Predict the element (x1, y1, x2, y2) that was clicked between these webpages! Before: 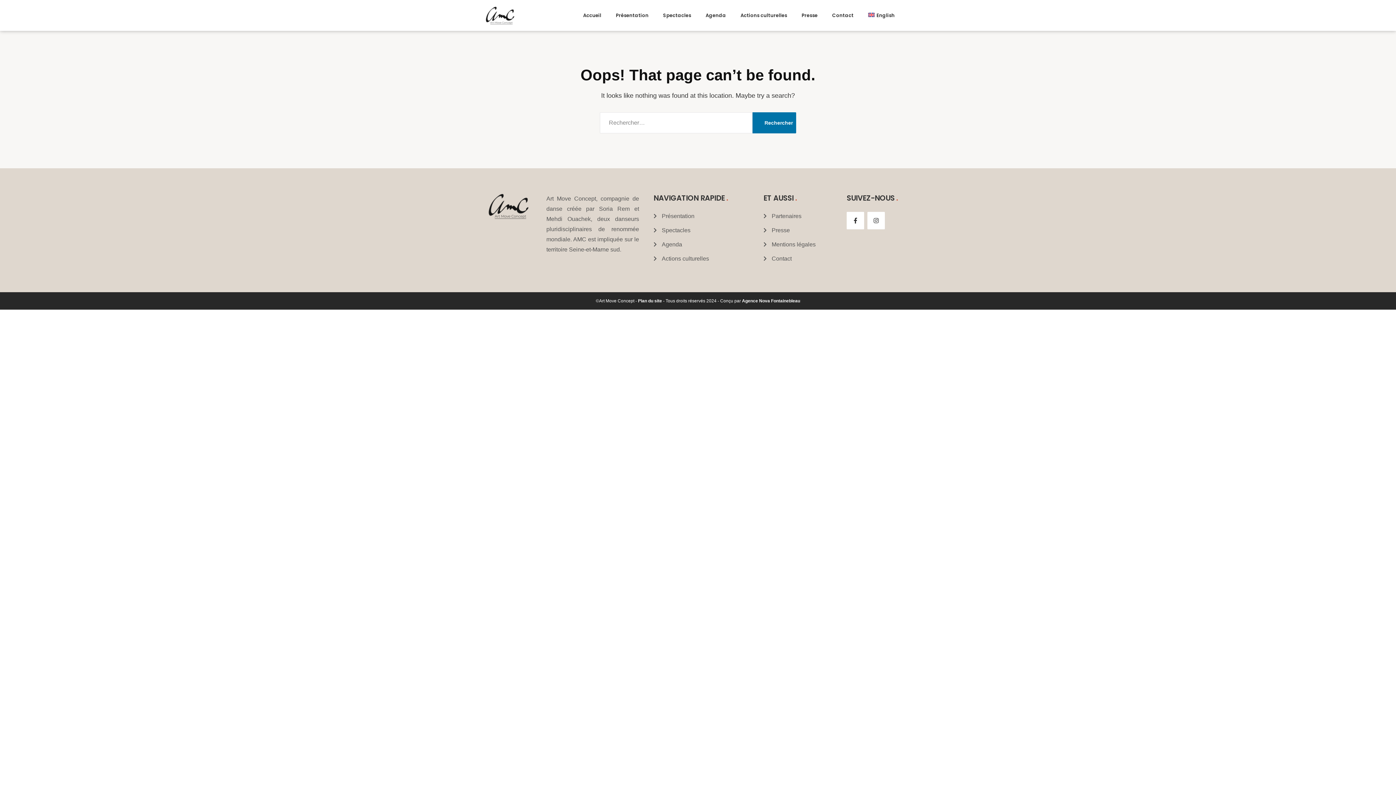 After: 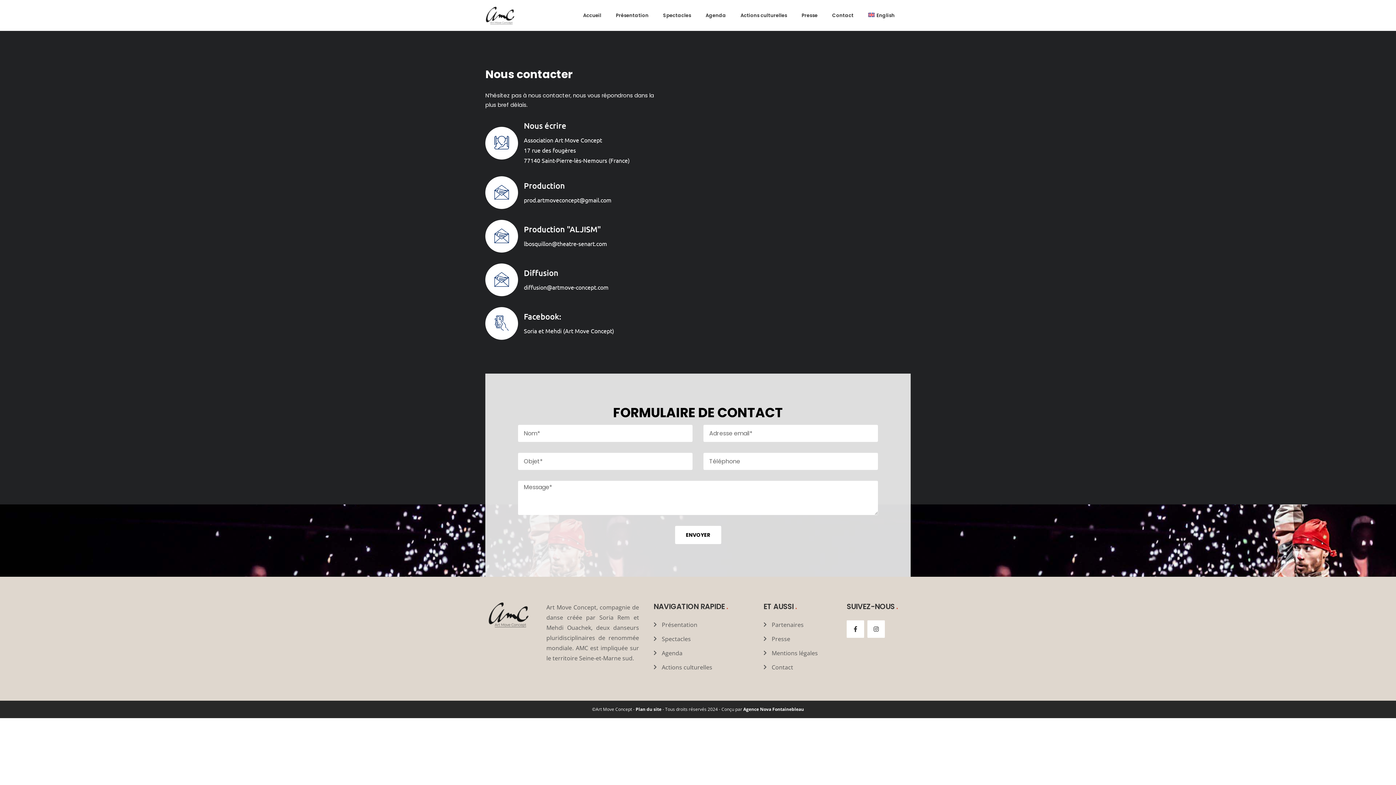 Action: bbox: (763, 254, 823, 263) label: Contact